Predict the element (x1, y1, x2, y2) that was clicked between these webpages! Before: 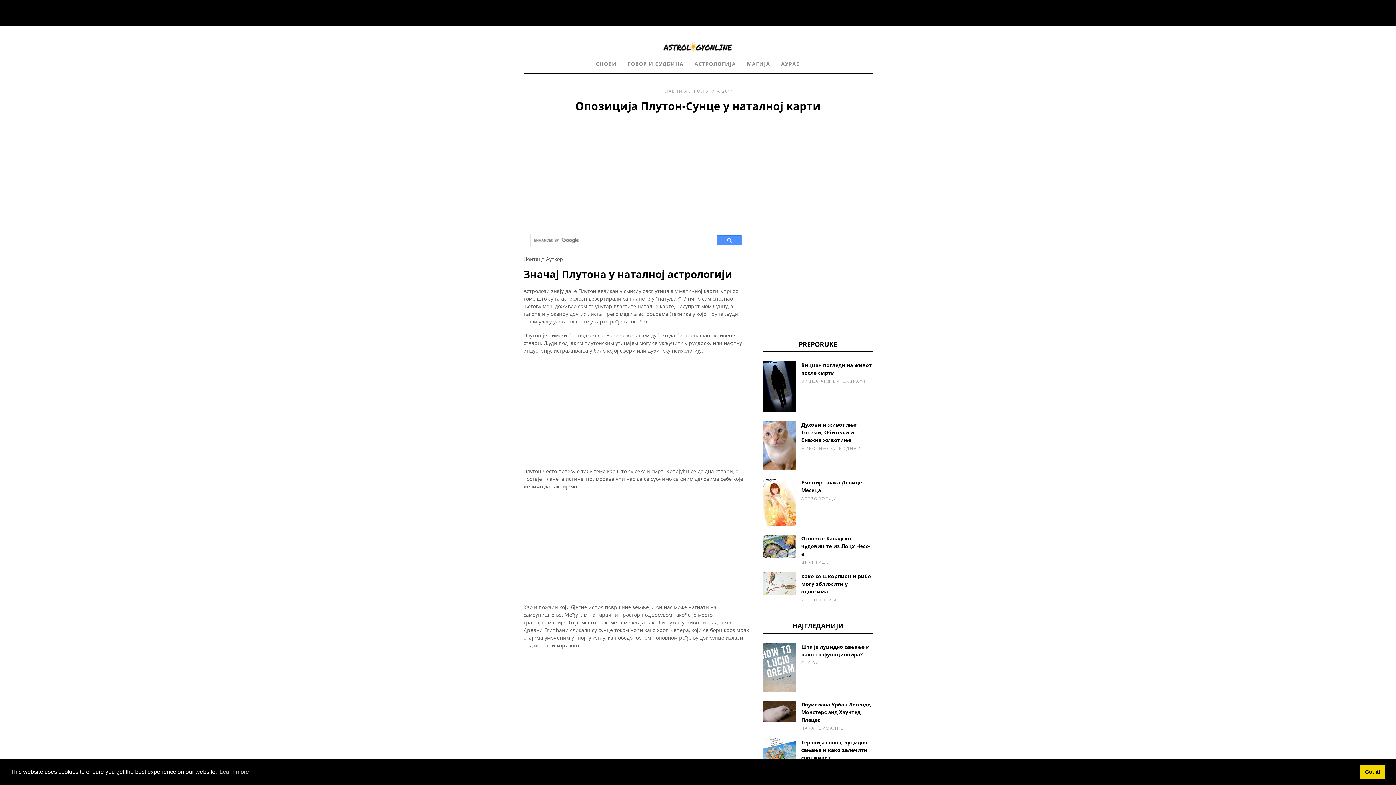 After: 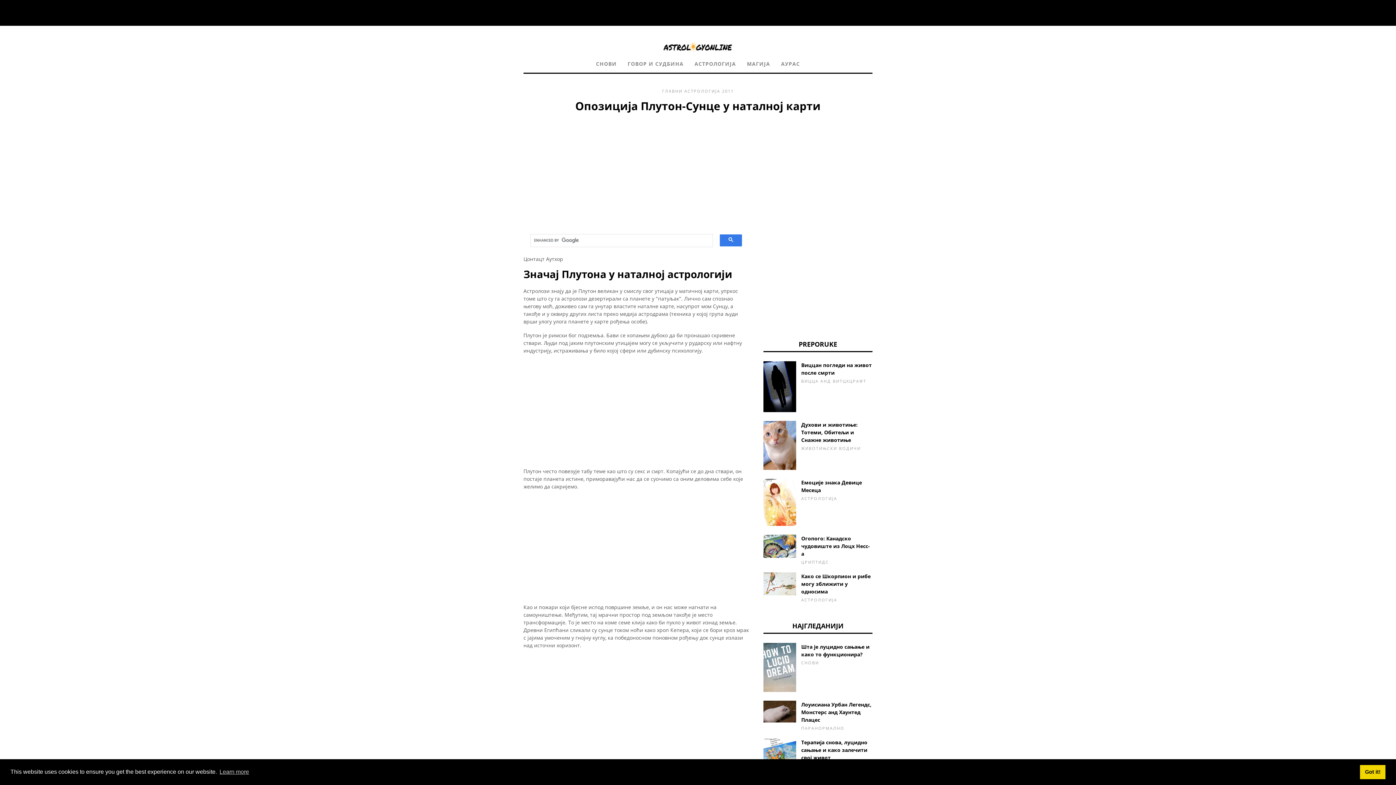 Action: bbox: (717, 235, 742, 245)